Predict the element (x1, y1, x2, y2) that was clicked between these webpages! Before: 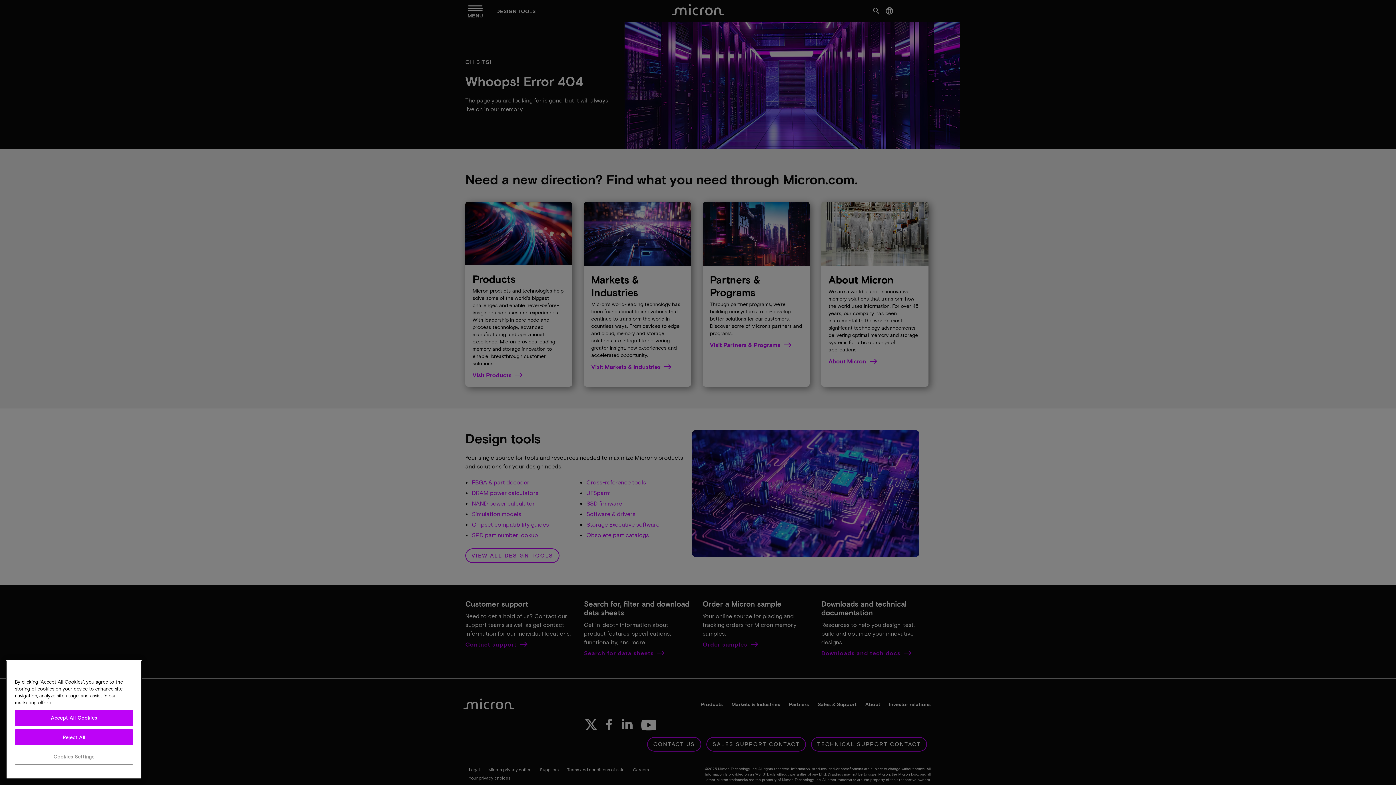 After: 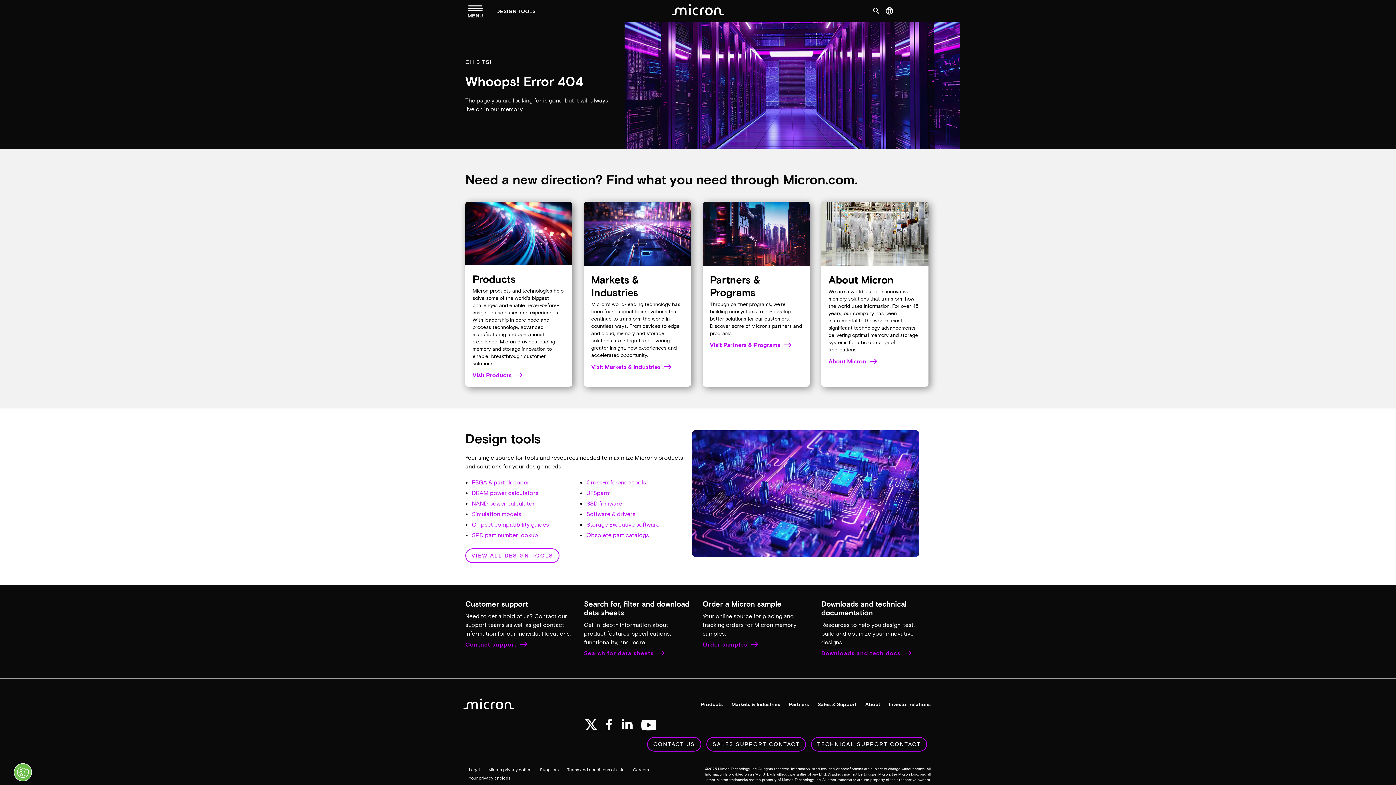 Action: label: Accept All Cookies bbox: (14, 710, 133, 726)